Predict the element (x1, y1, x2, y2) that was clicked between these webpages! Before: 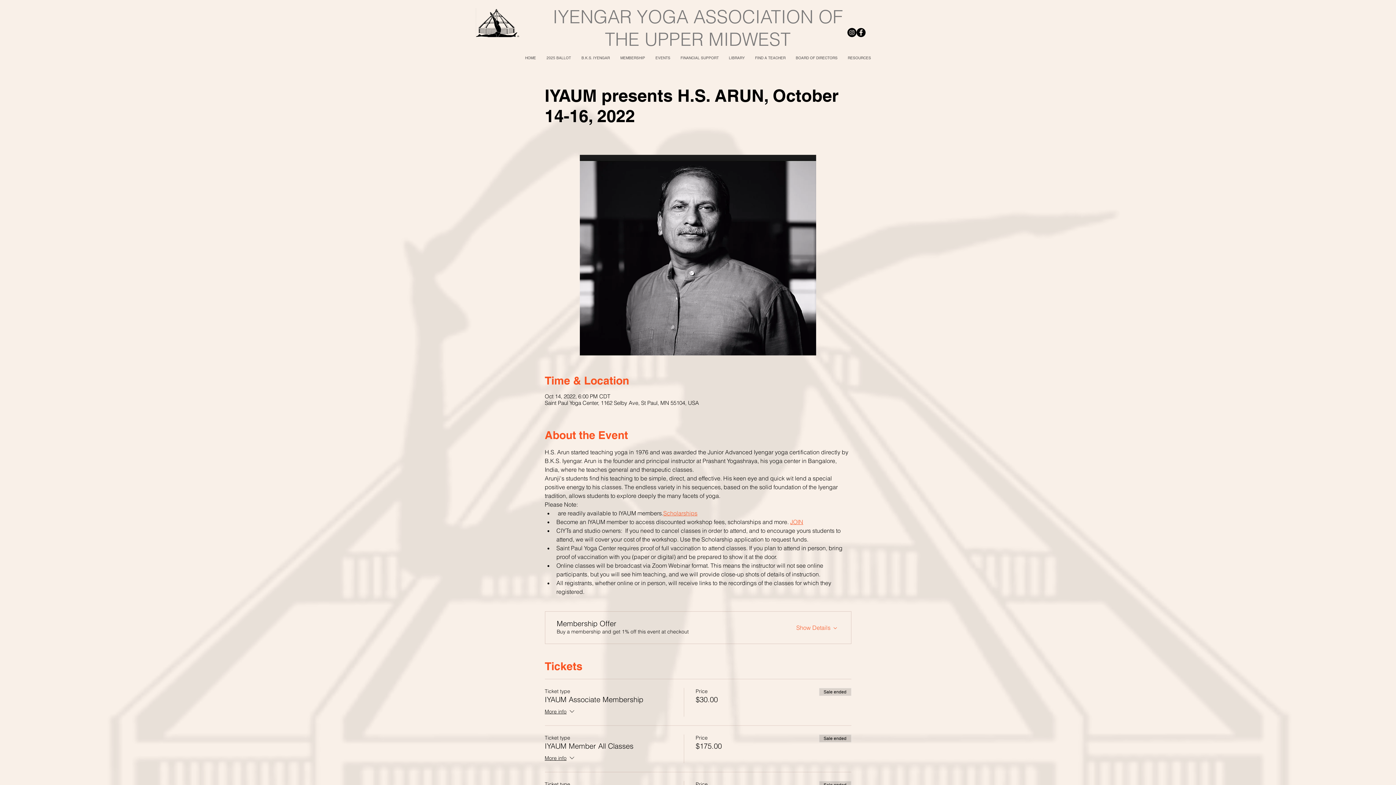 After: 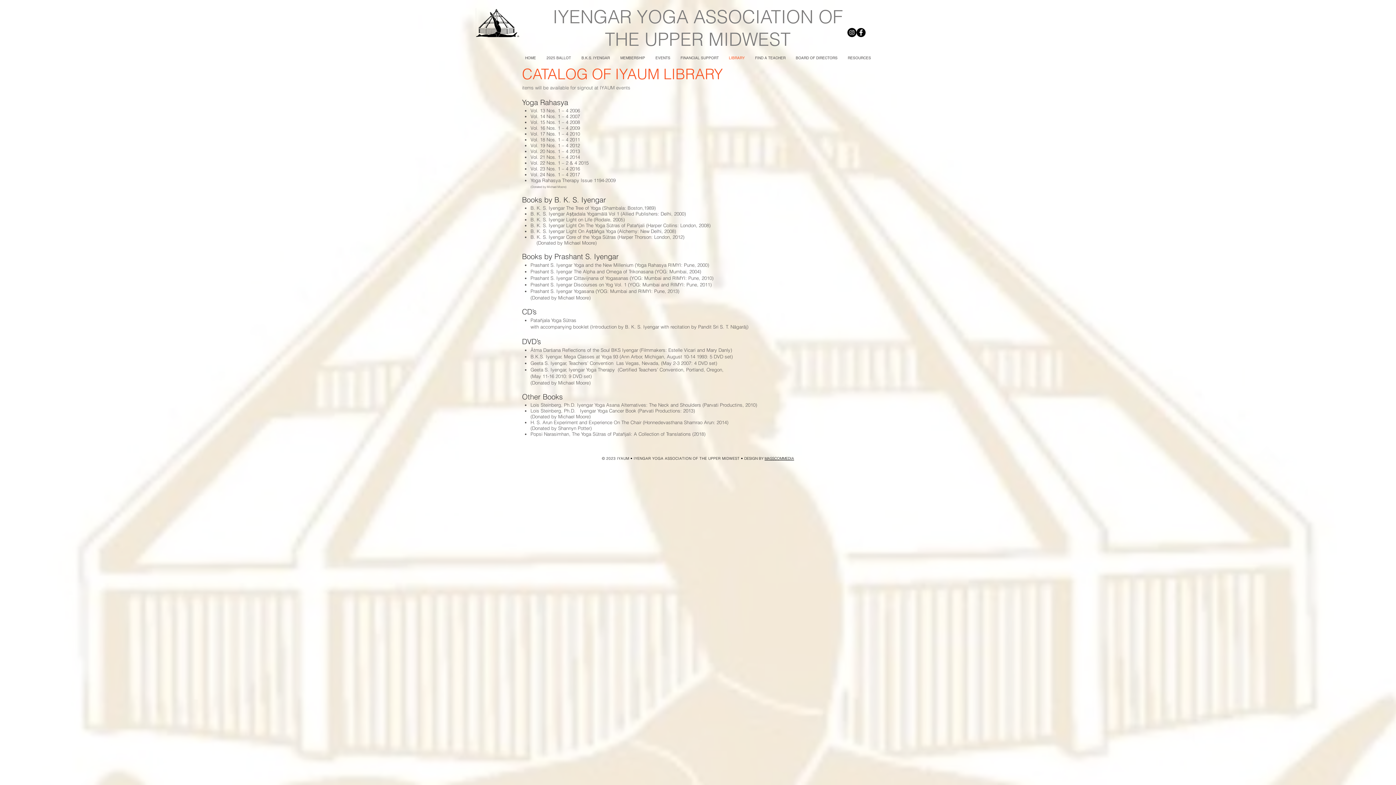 Action: label: LIBRARY bbox: (724, 54, 750, 61)